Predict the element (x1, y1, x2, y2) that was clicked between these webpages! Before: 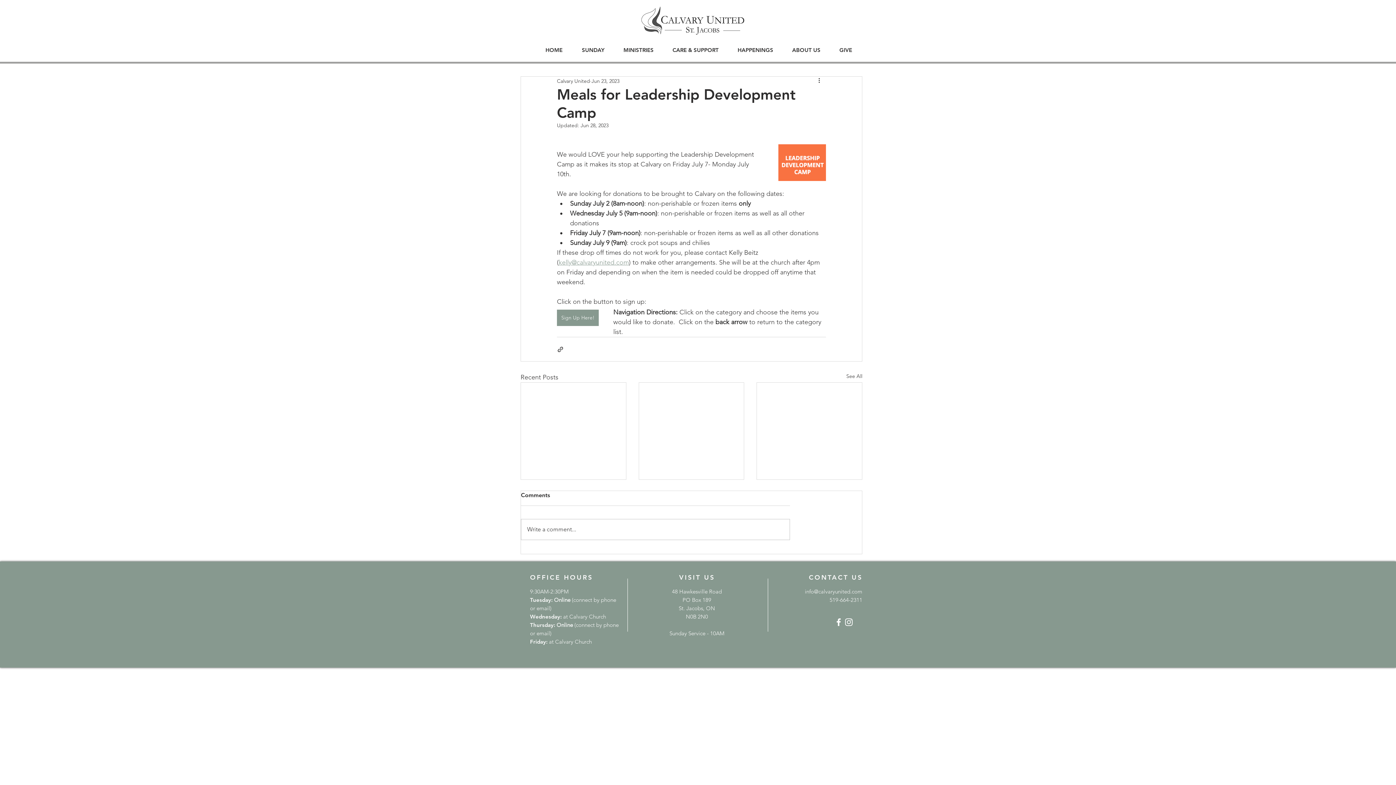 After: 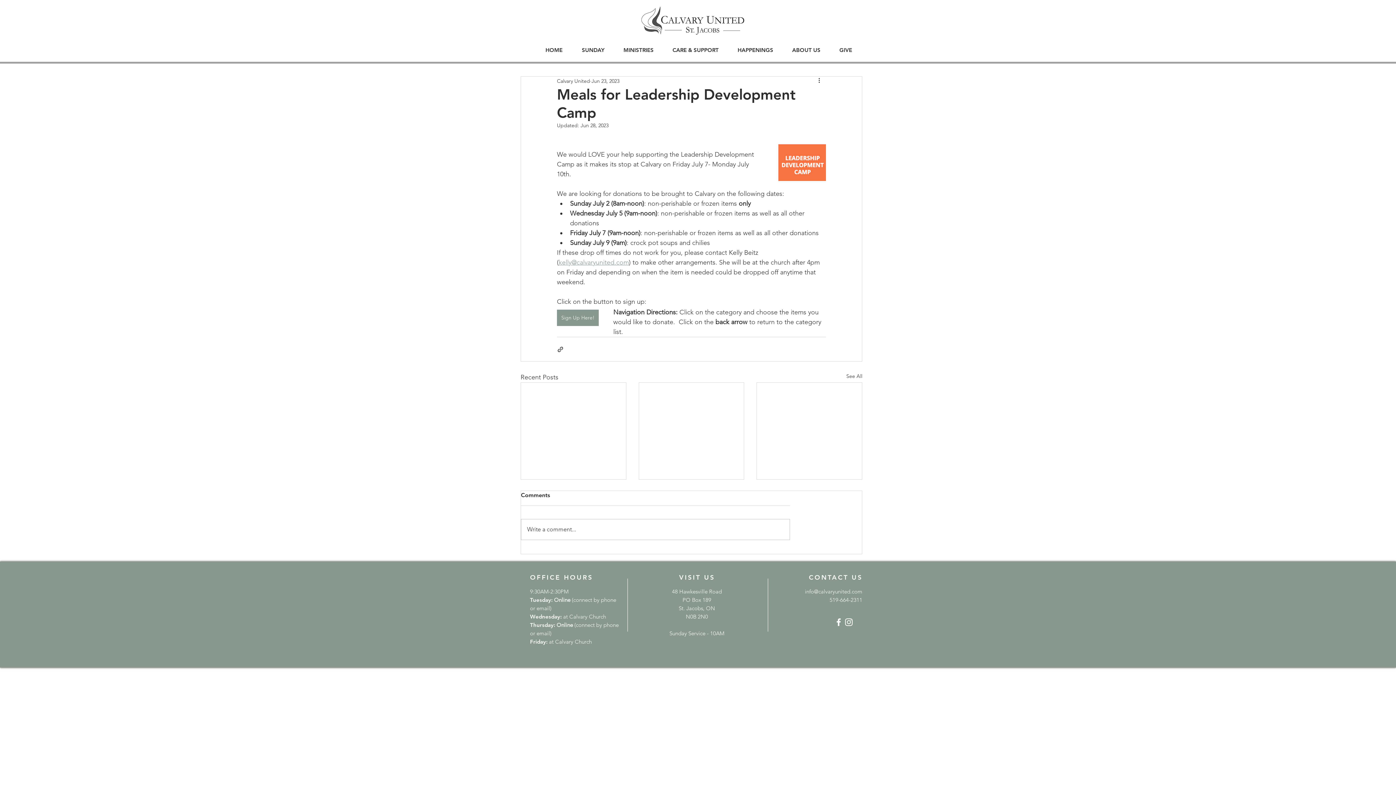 Action: label: kelly@calvaryunited.com bbox: (558, 258, 629, 266)